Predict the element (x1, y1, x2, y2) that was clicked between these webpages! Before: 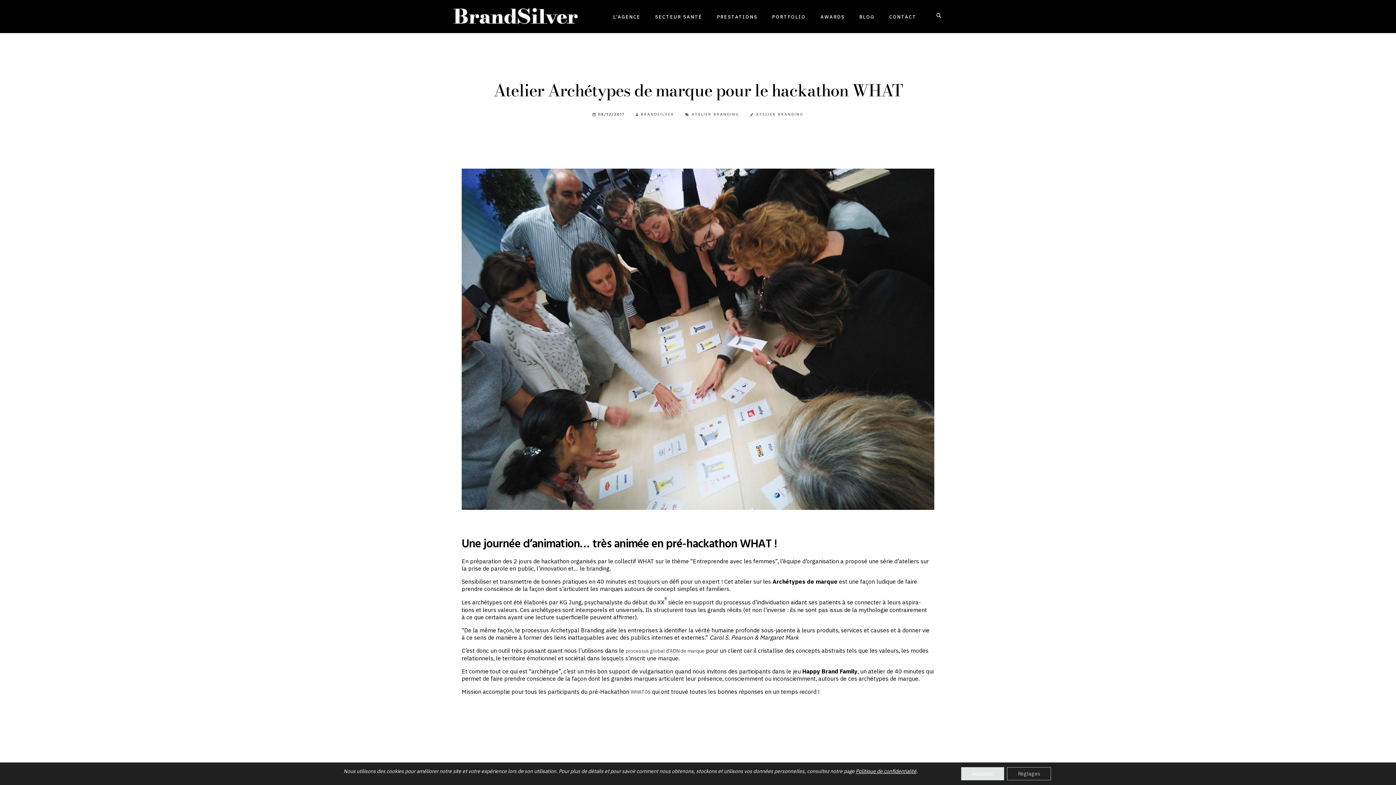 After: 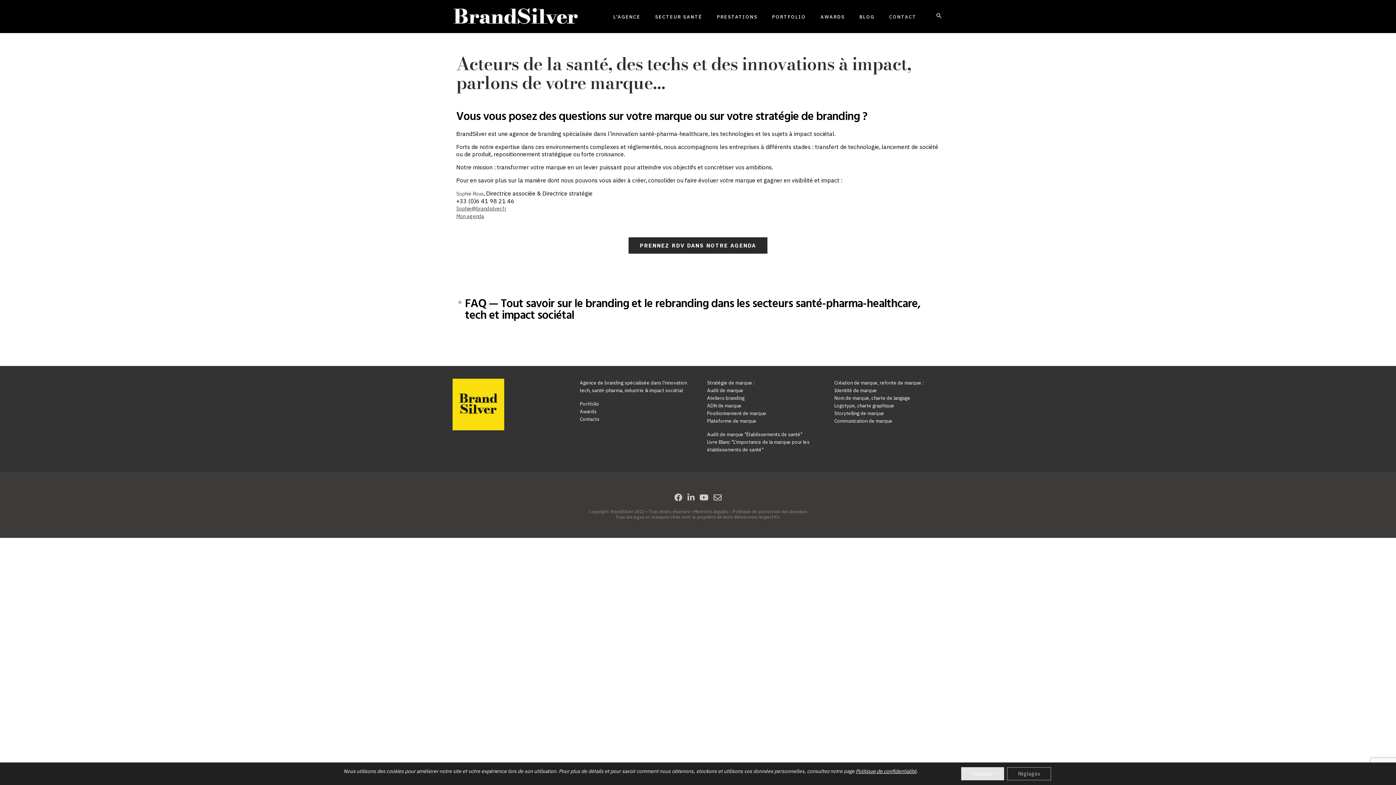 Action: bbox: (889, 0, 916, 28) label: CONTACT